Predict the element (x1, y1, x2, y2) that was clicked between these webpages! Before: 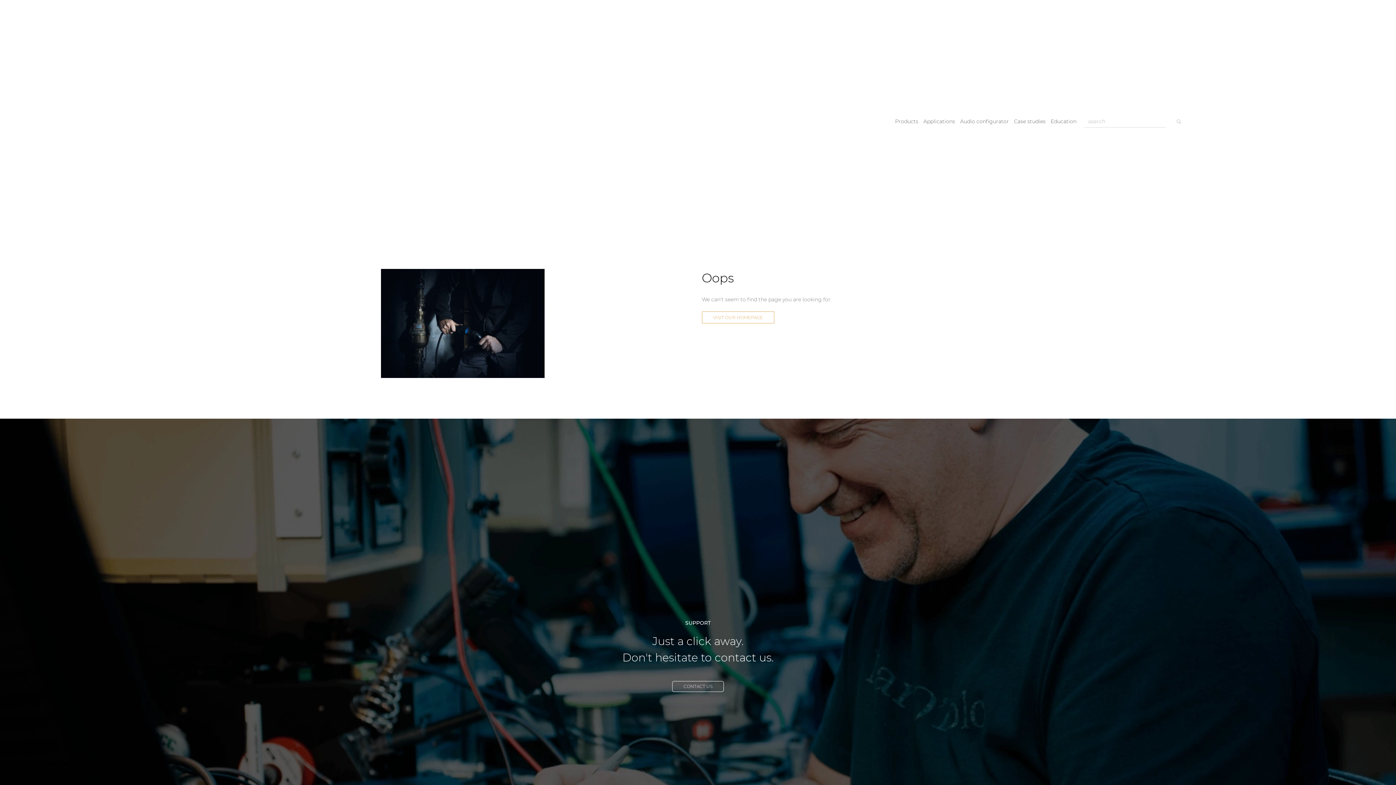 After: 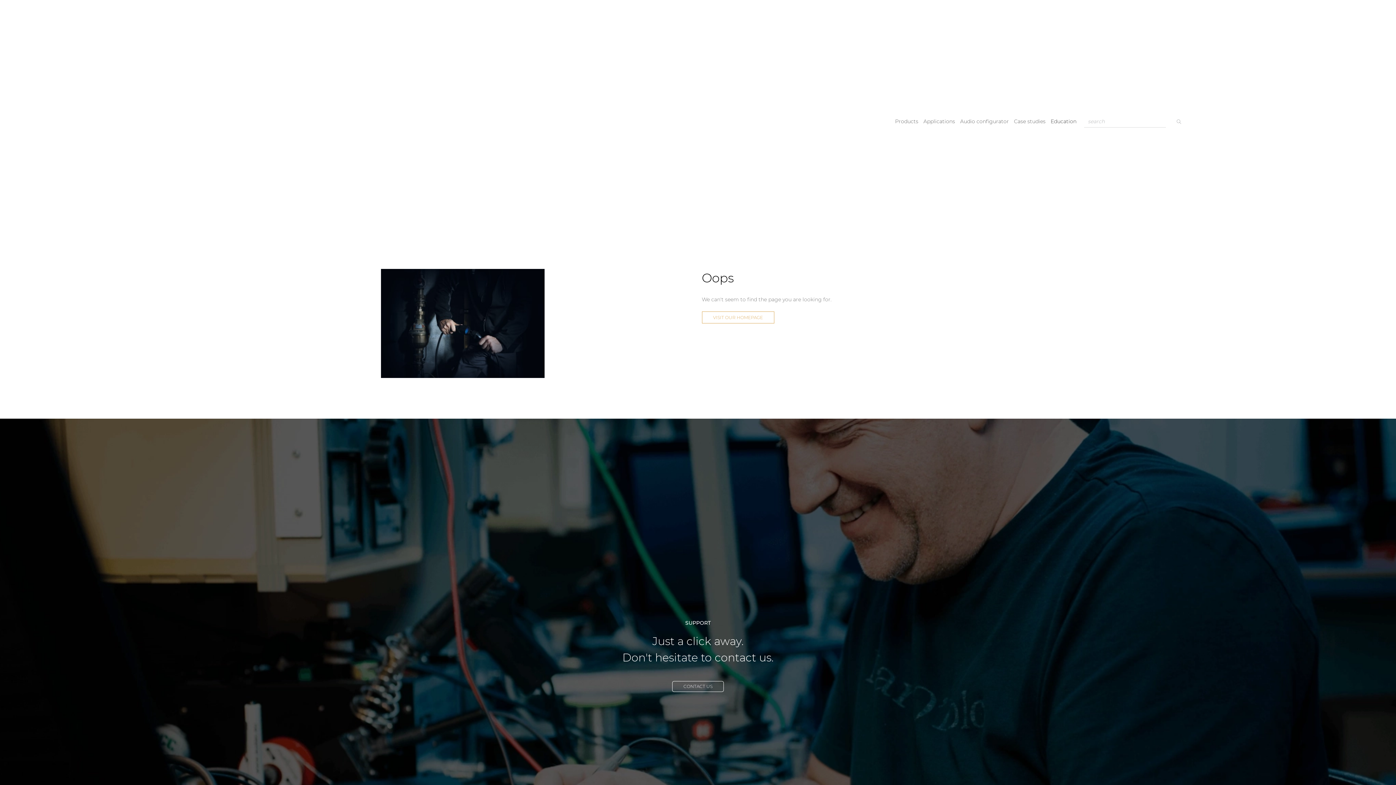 Action: bbox: (1048, 115, 1079, 128) label: Education